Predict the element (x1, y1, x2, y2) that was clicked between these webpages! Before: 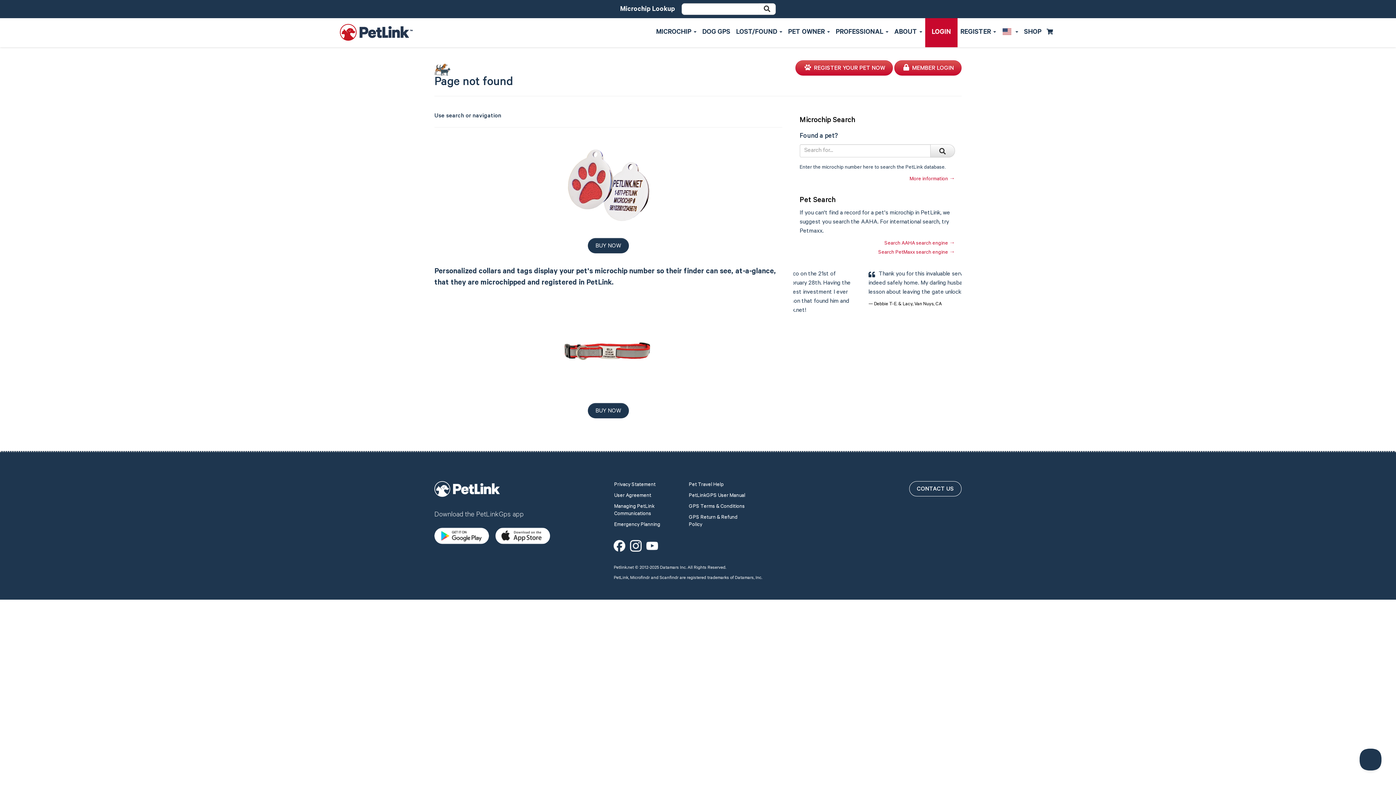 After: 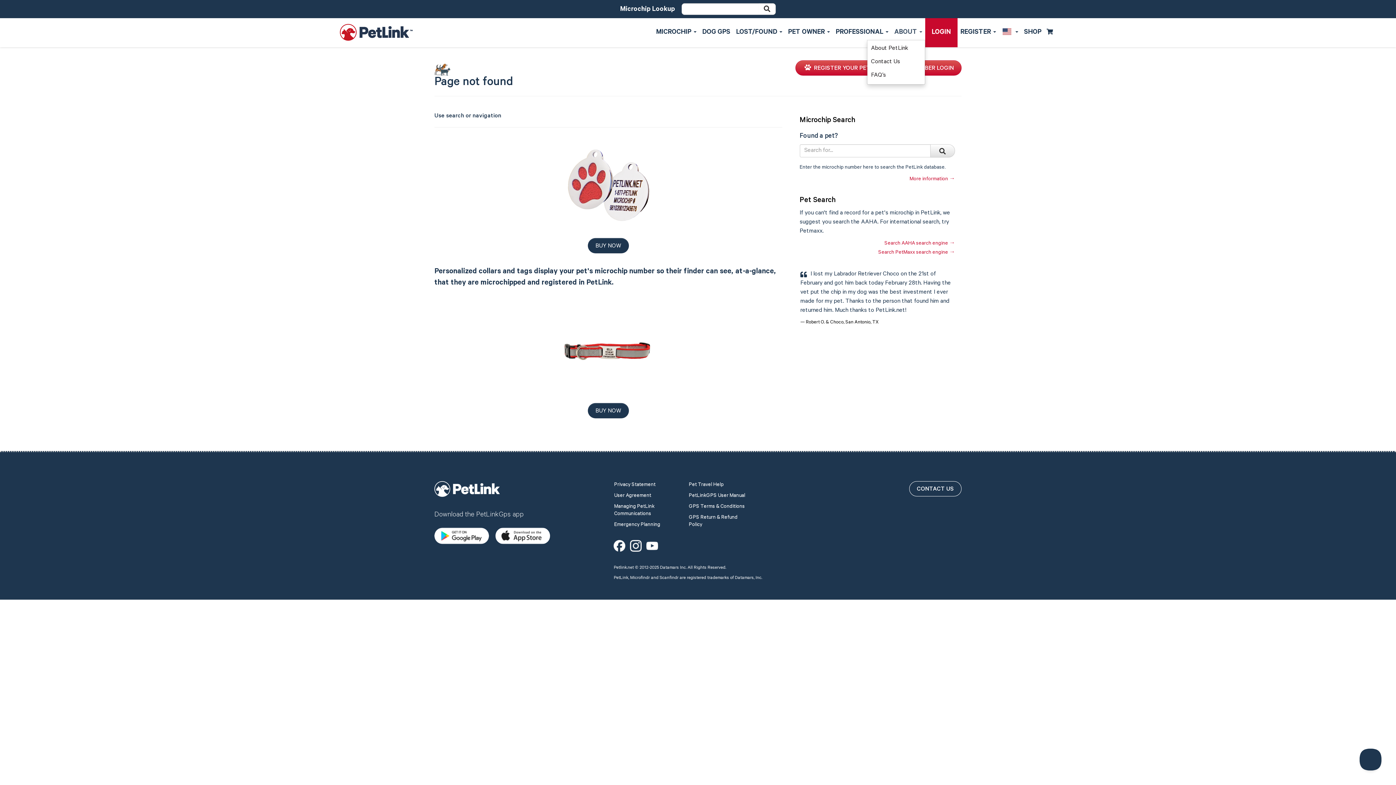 Action: bbox: (891, 25, 925, 40) label: ABOUT 